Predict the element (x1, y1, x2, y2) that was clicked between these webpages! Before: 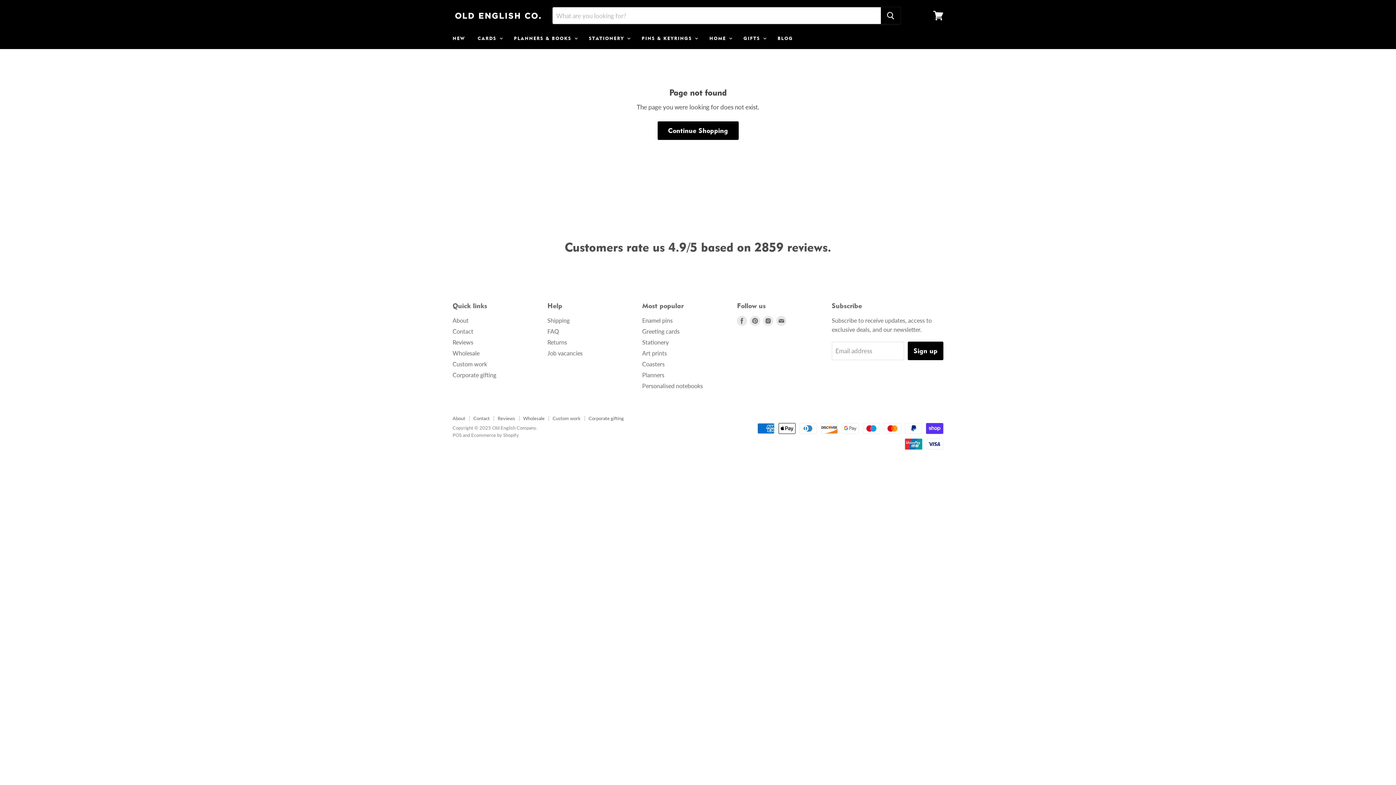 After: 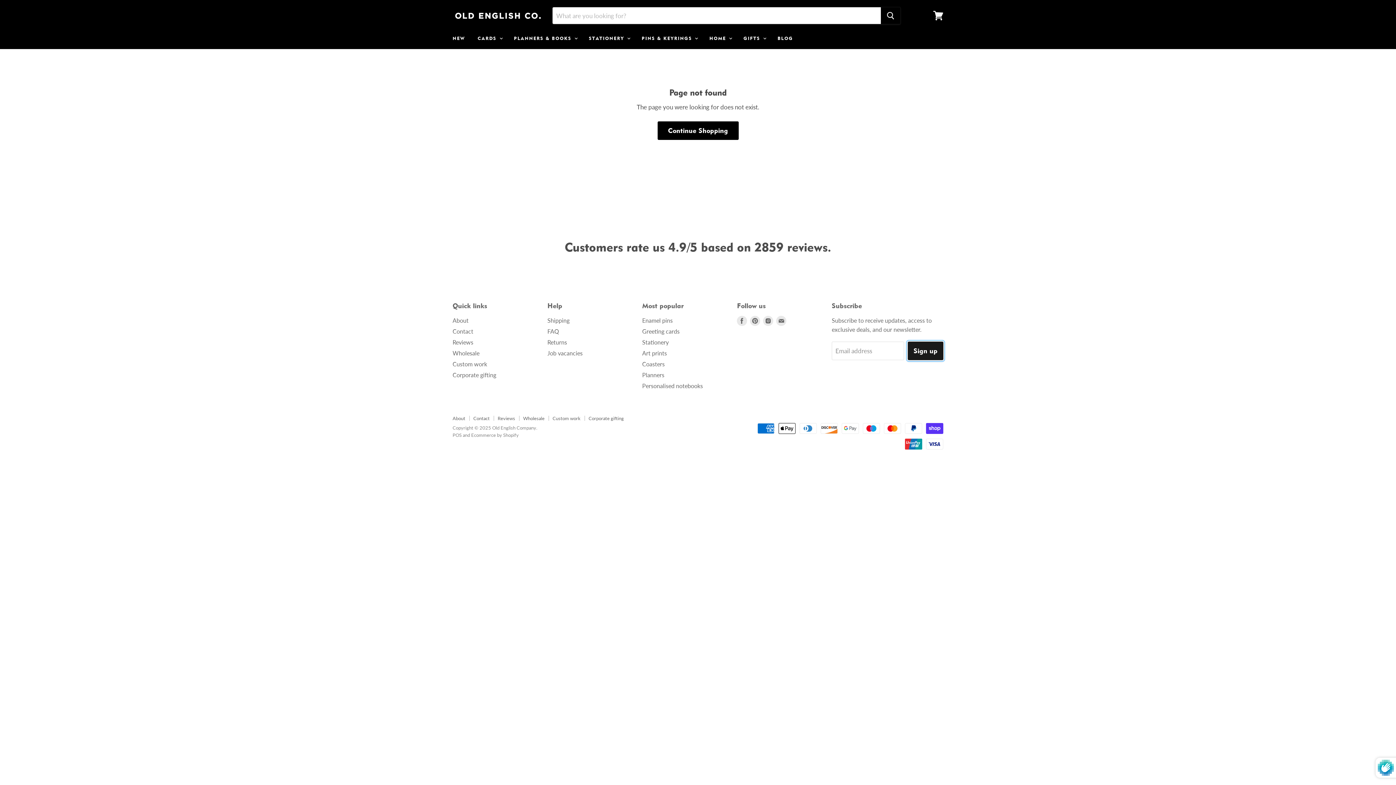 Action: label: Sign up bbox: (908, 341, 943, 360)